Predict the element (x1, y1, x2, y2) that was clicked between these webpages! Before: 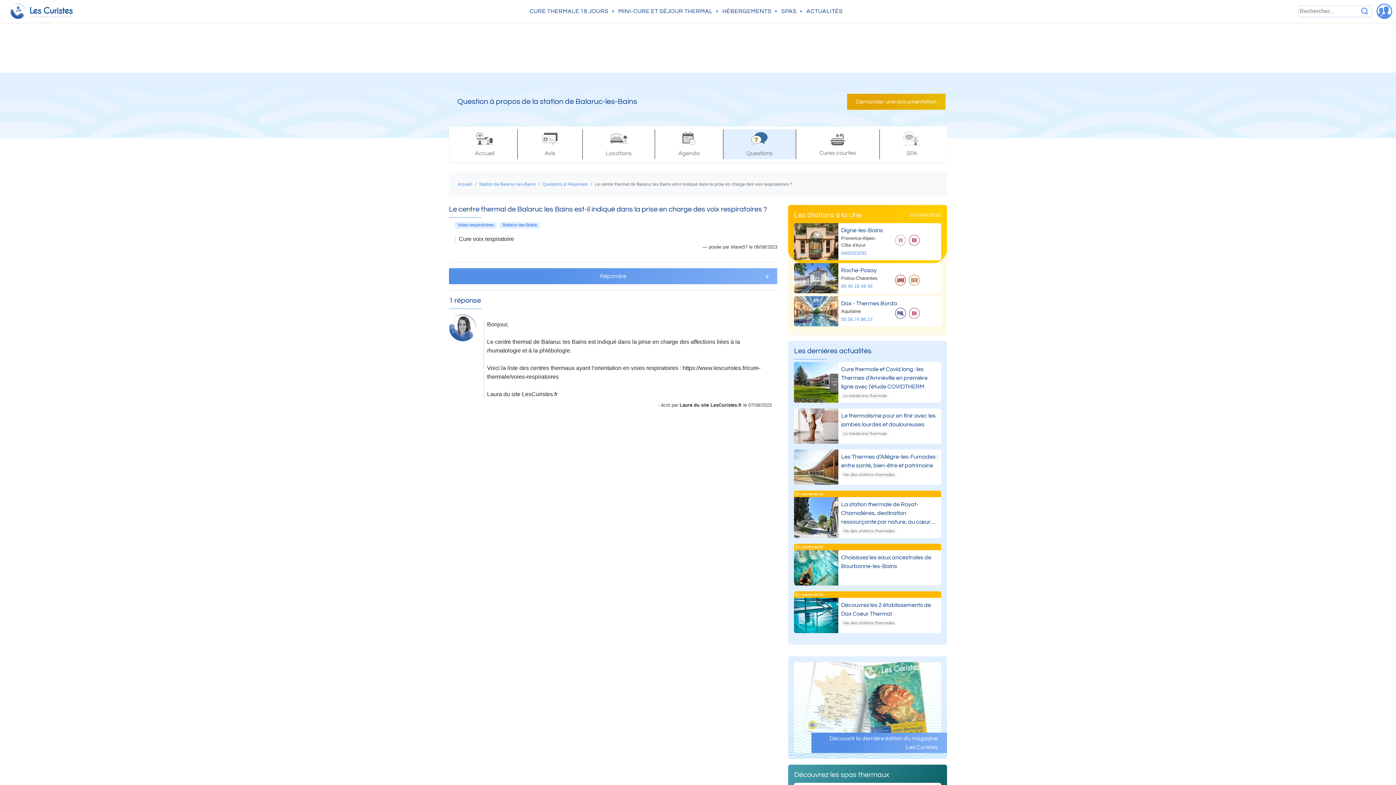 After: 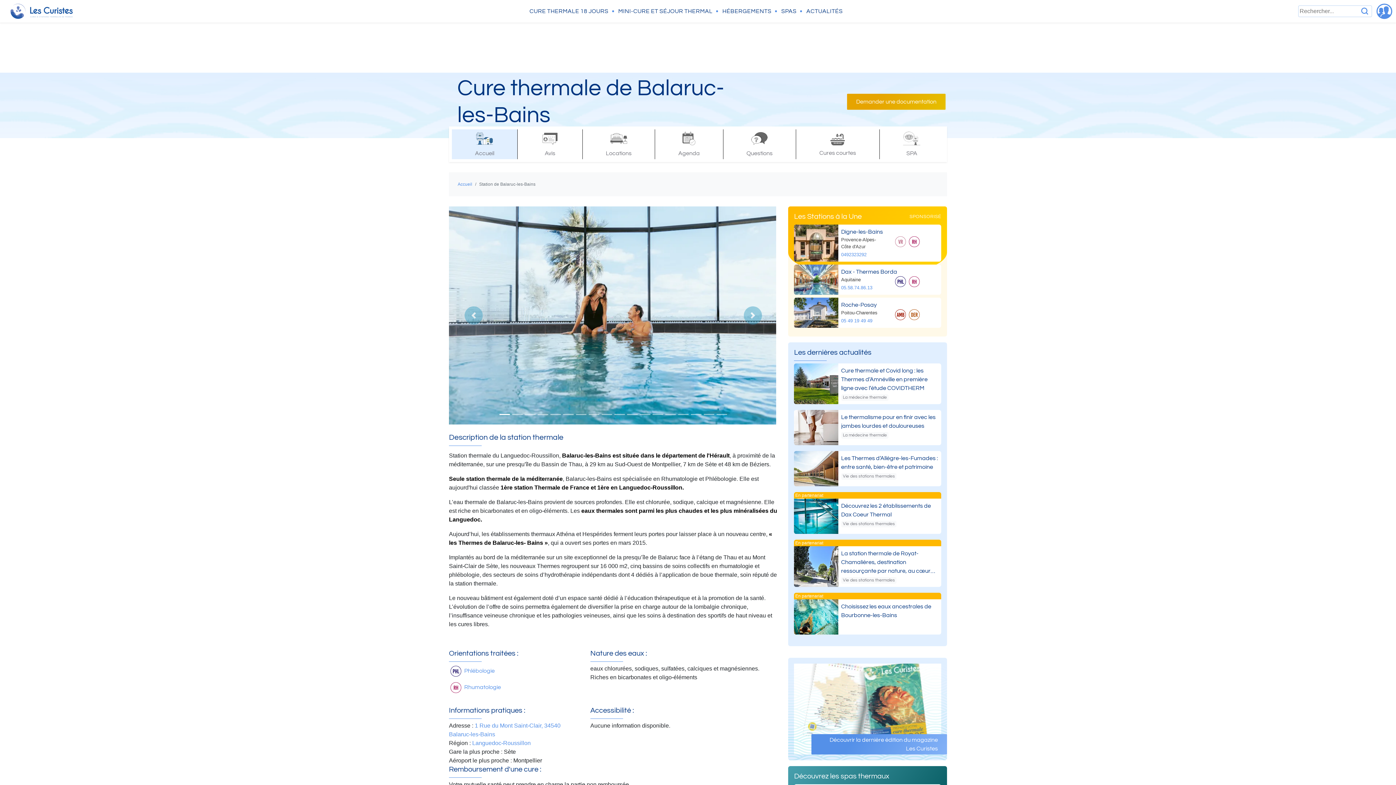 Action: label: Station de Balaruc-les-Bains bbox: (479, 181, 535, 186)